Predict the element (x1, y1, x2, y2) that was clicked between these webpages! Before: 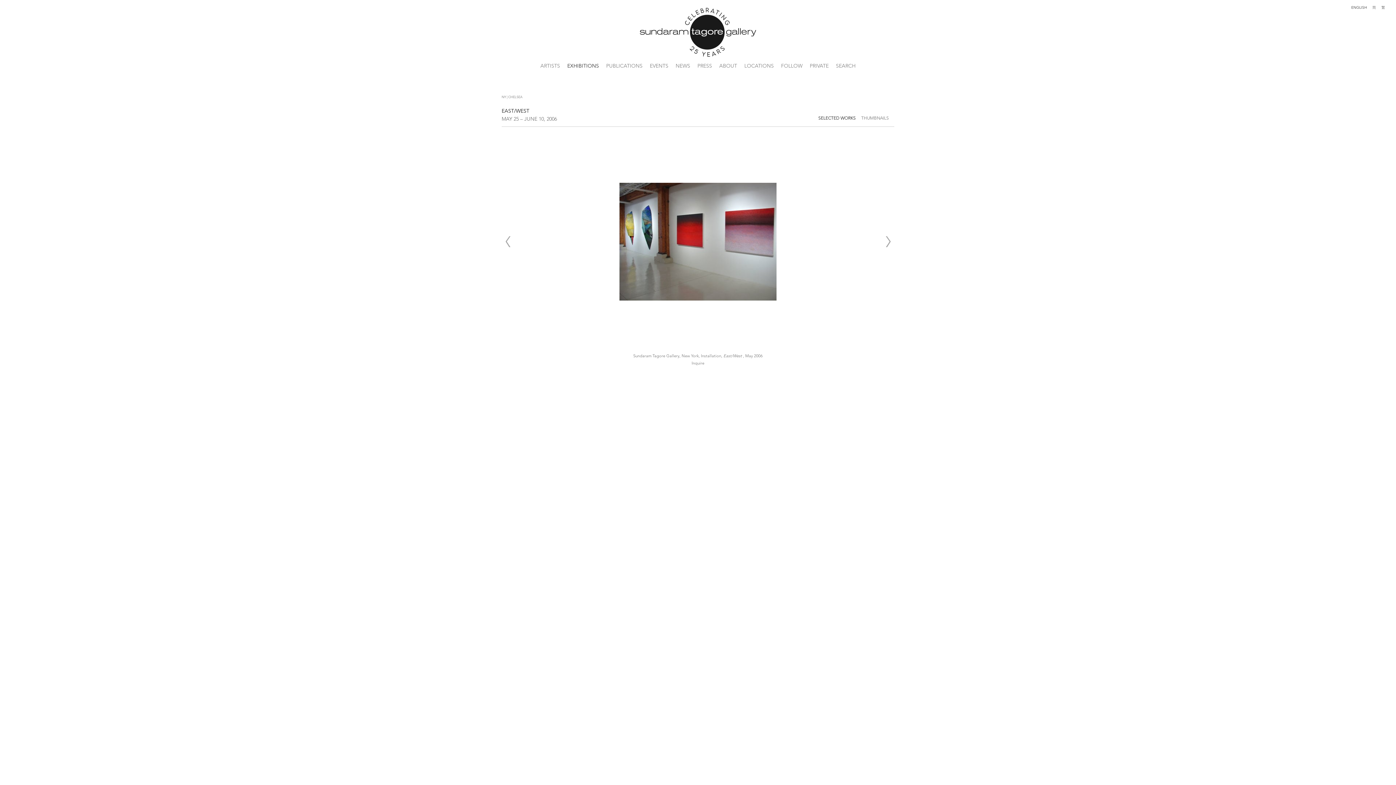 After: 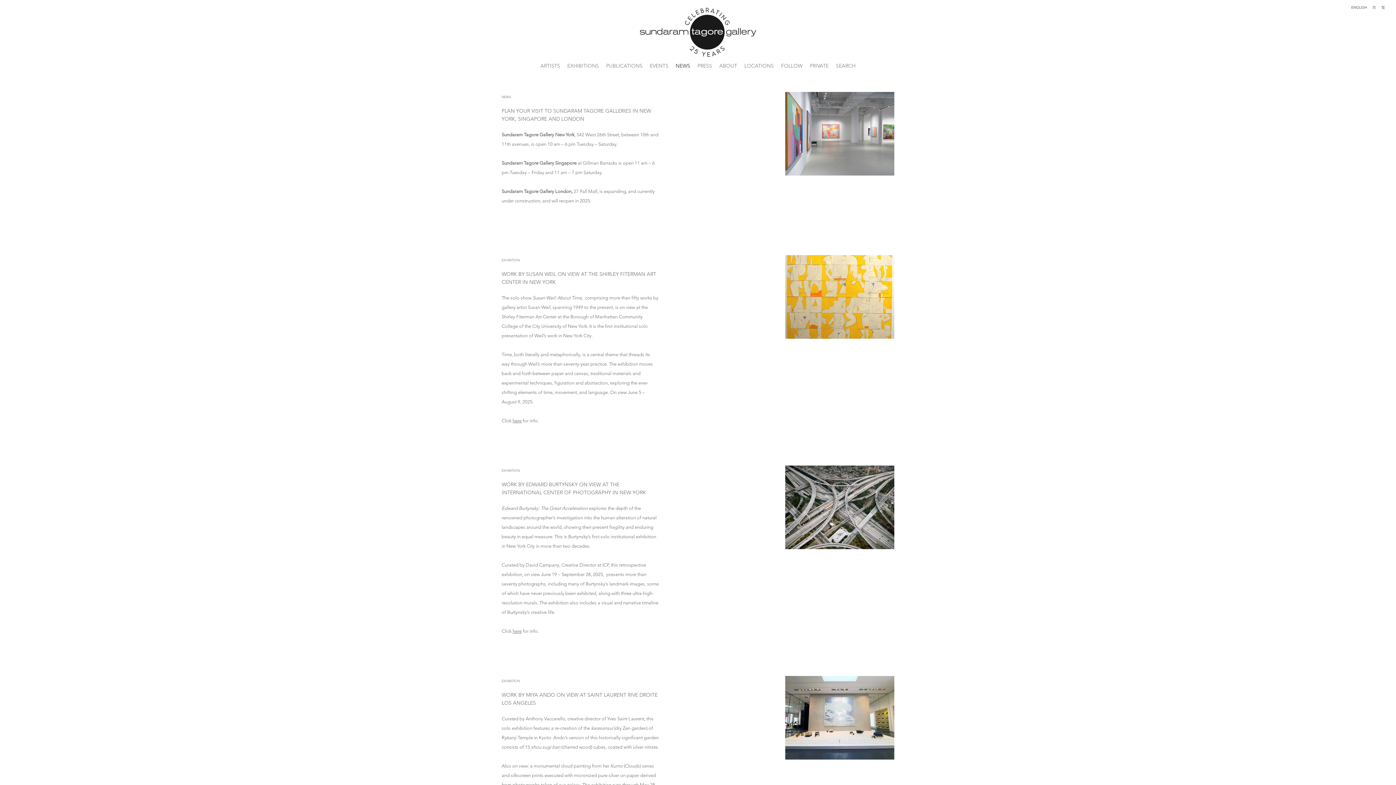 Action: bbox: (675, 62, 690, 68) label: NEWS